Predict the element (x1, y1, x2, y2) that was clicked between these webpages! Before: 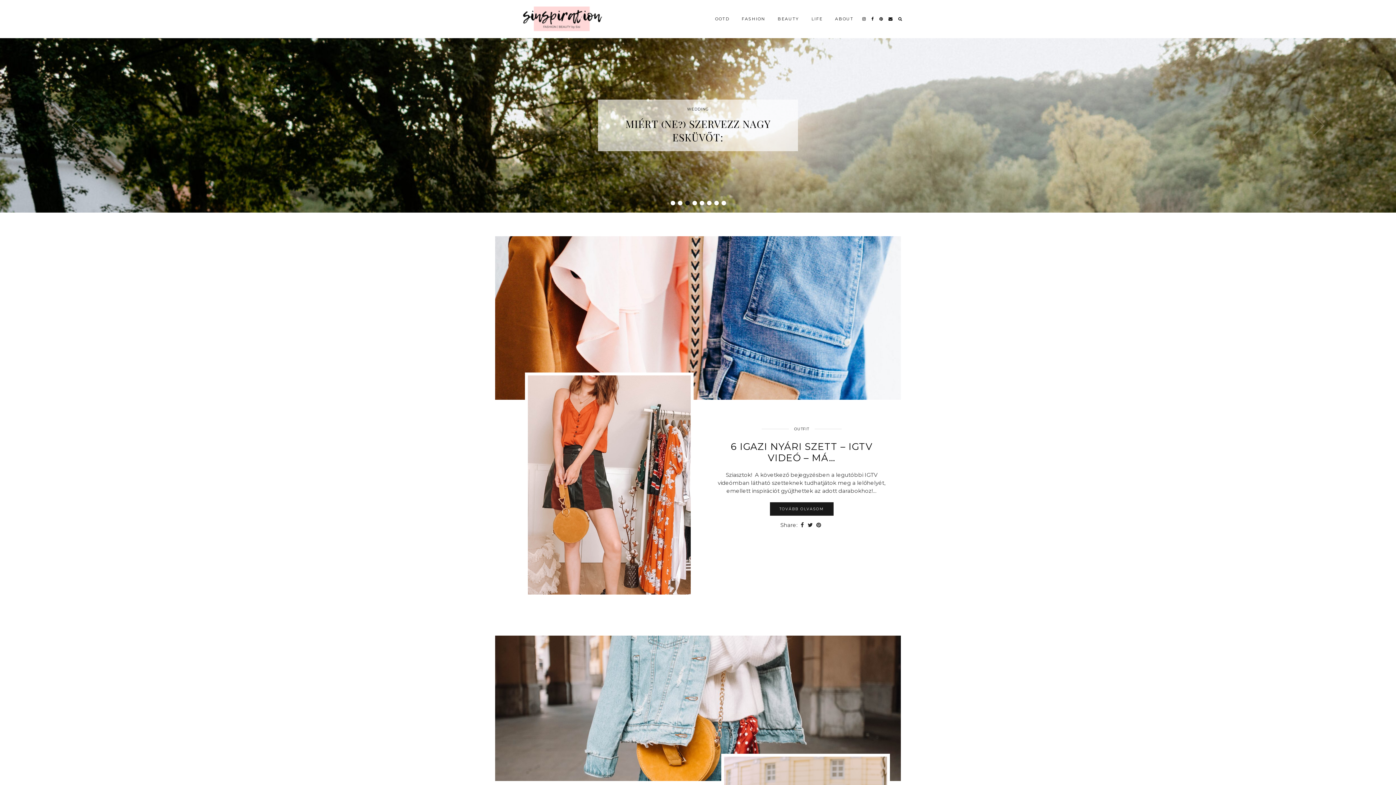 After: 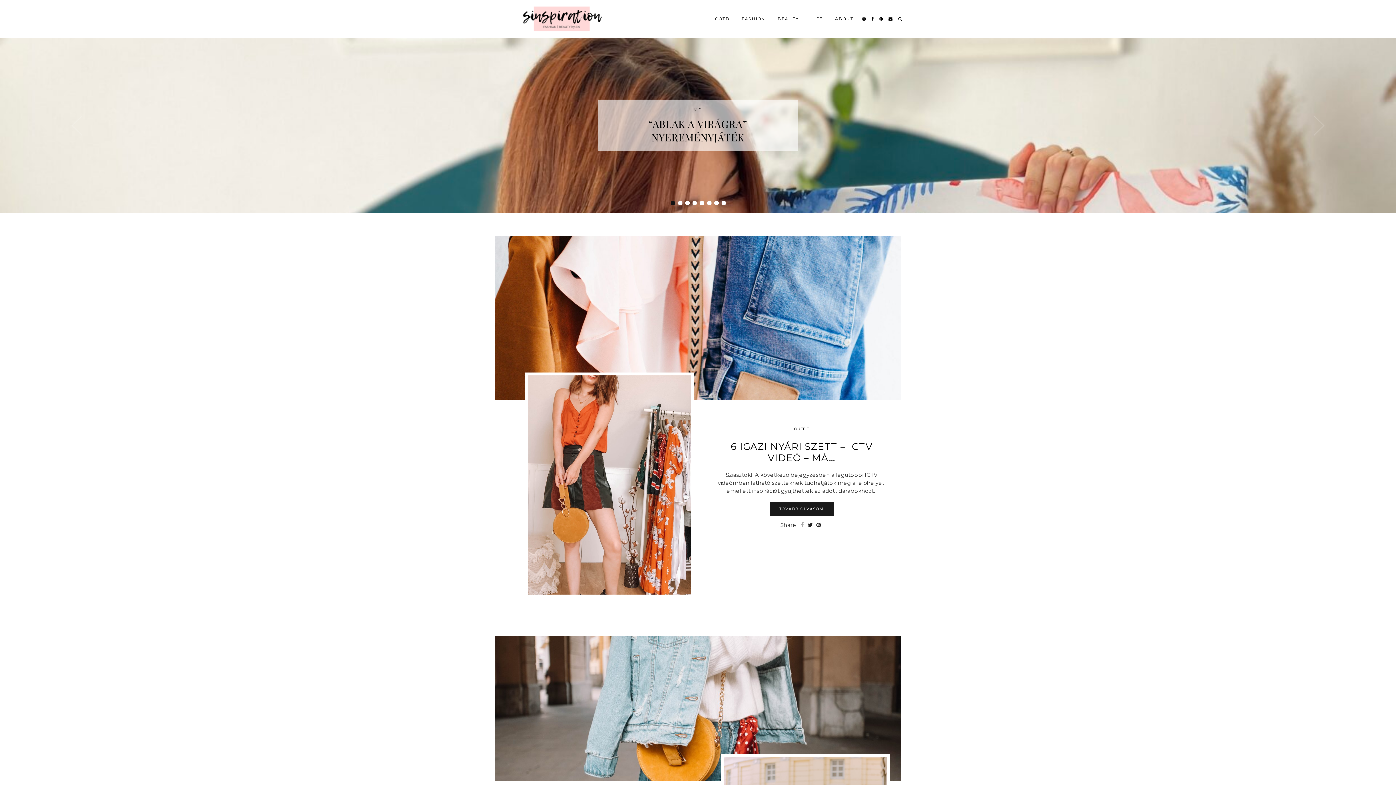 Action: label: Share on Facebook bbox: (799, 521, 806, 529)